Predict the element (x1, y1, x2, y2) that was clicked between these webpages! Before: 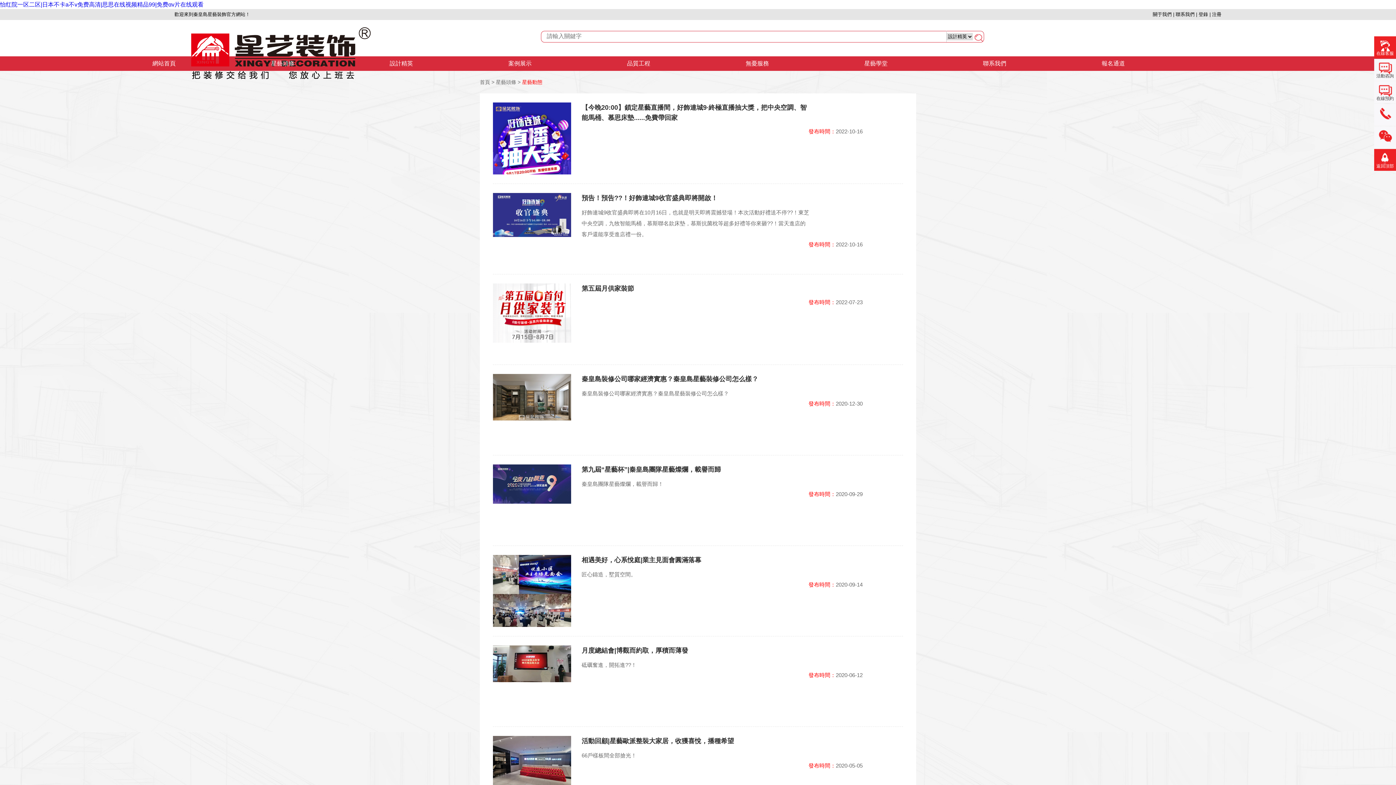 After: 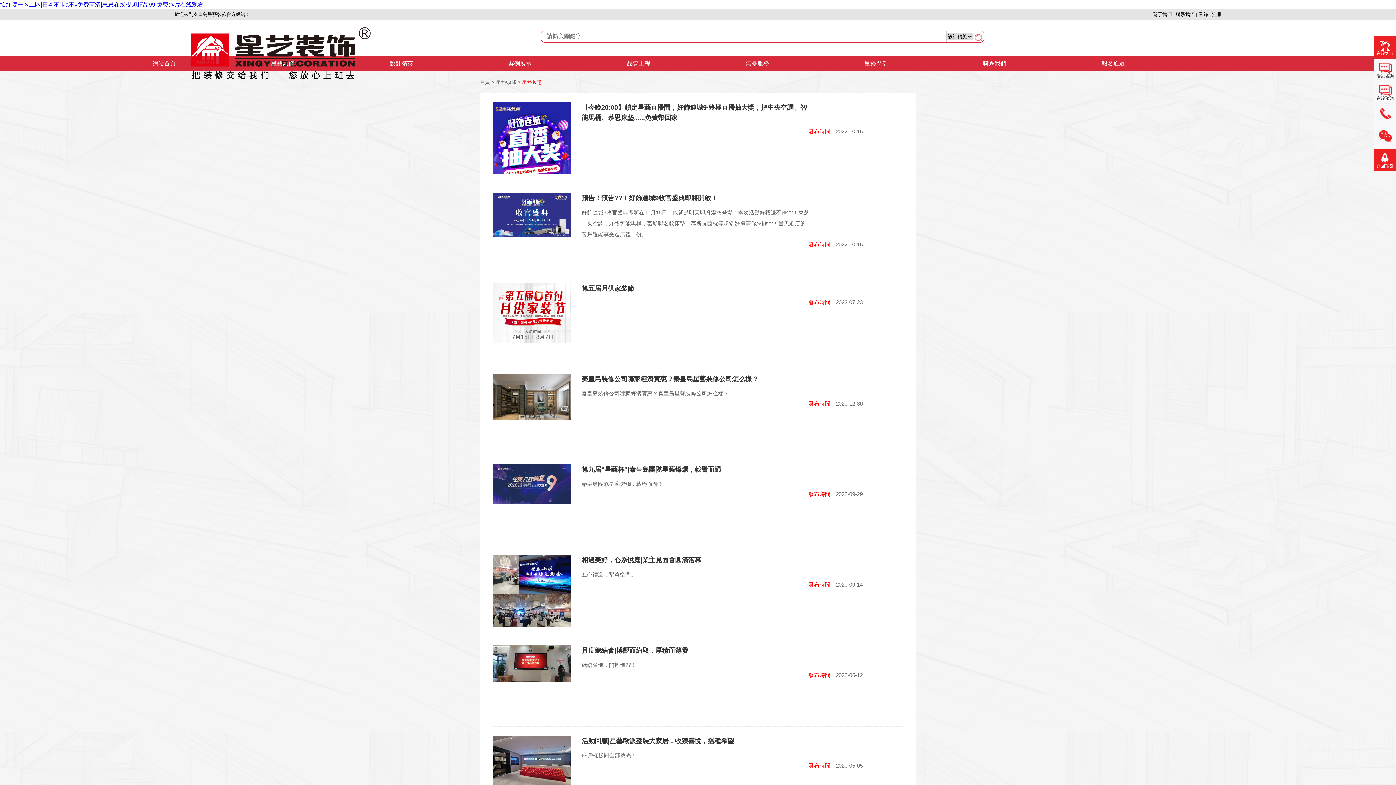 Action: bbox: (1374, 104, 1396, 125)